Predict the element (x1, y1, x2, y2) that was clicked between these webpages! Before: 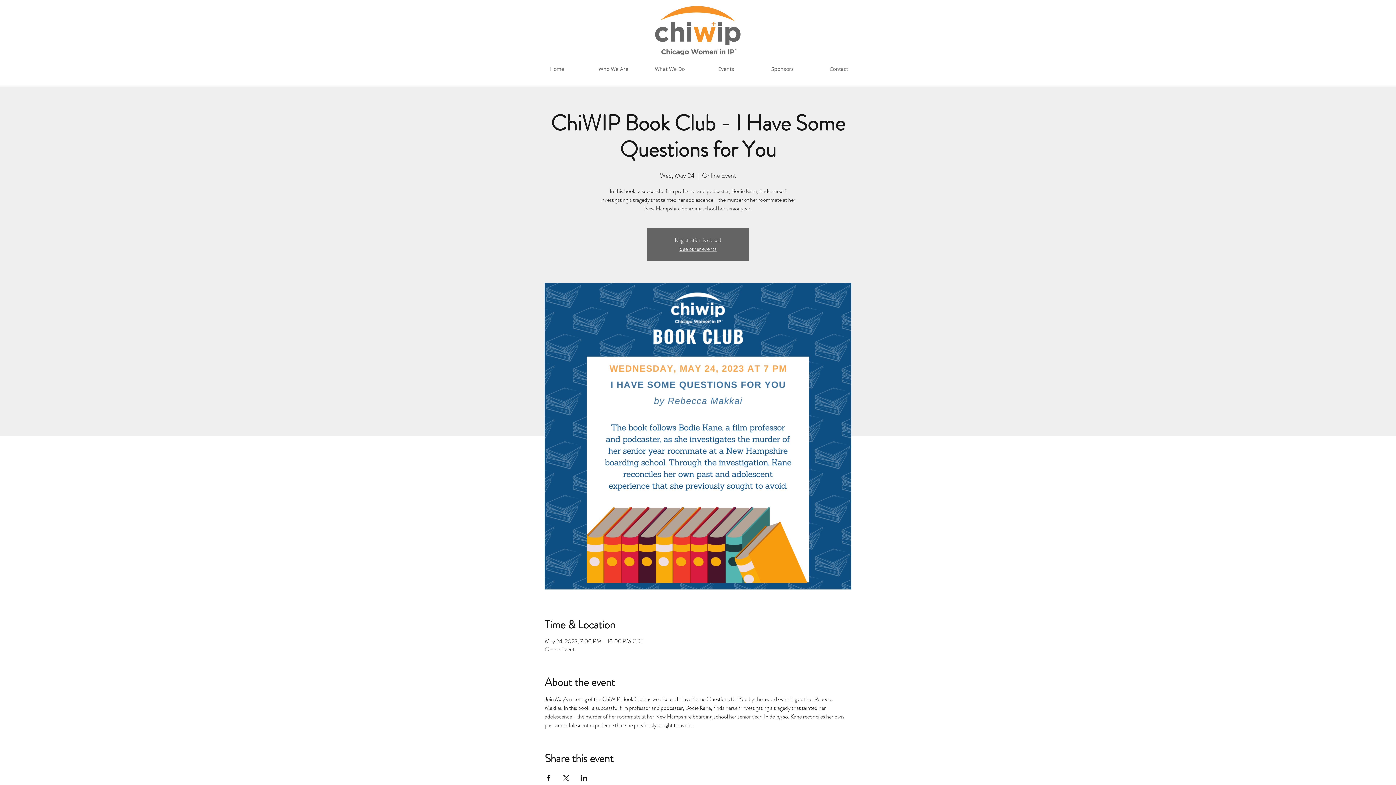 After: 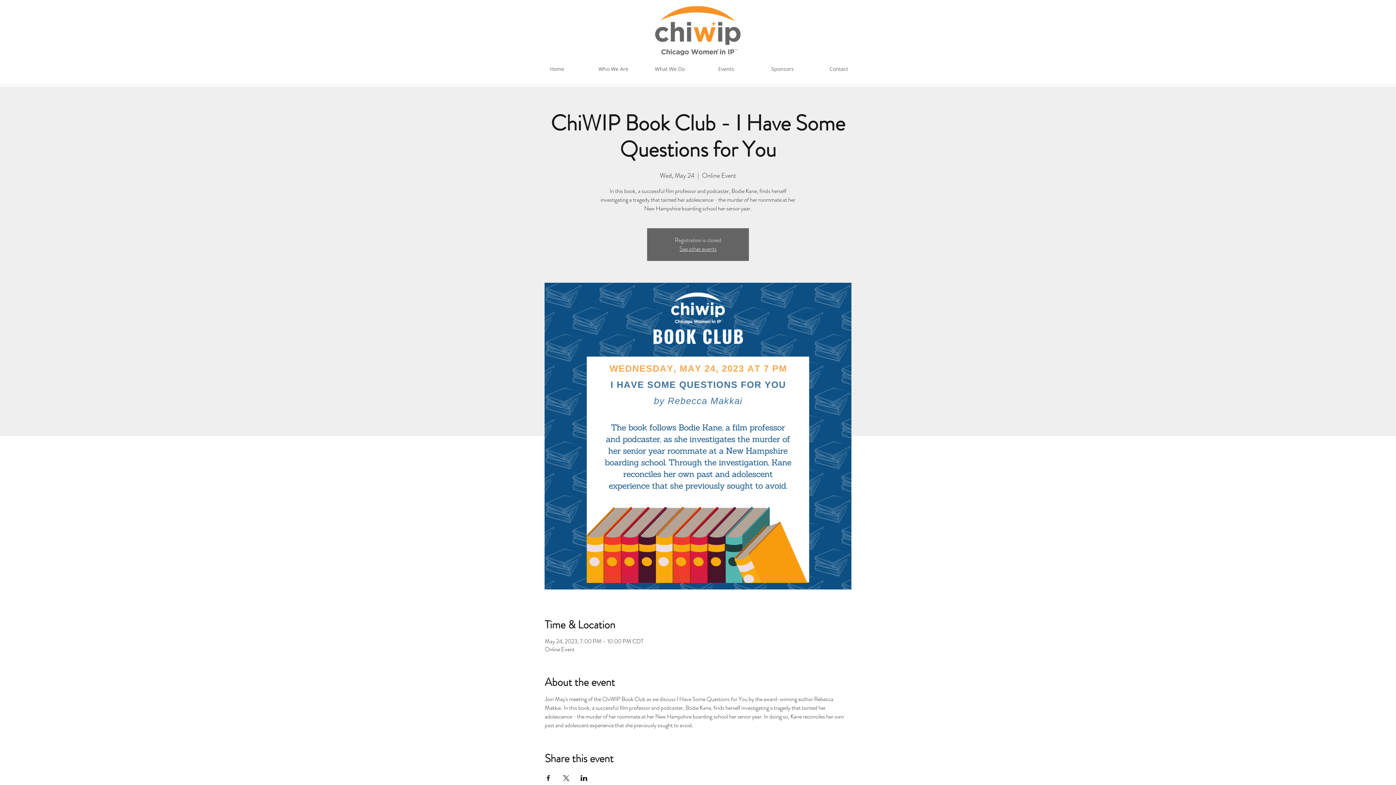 Action: label: Share event on Facebook bbox: (544, 775, 551, 781)